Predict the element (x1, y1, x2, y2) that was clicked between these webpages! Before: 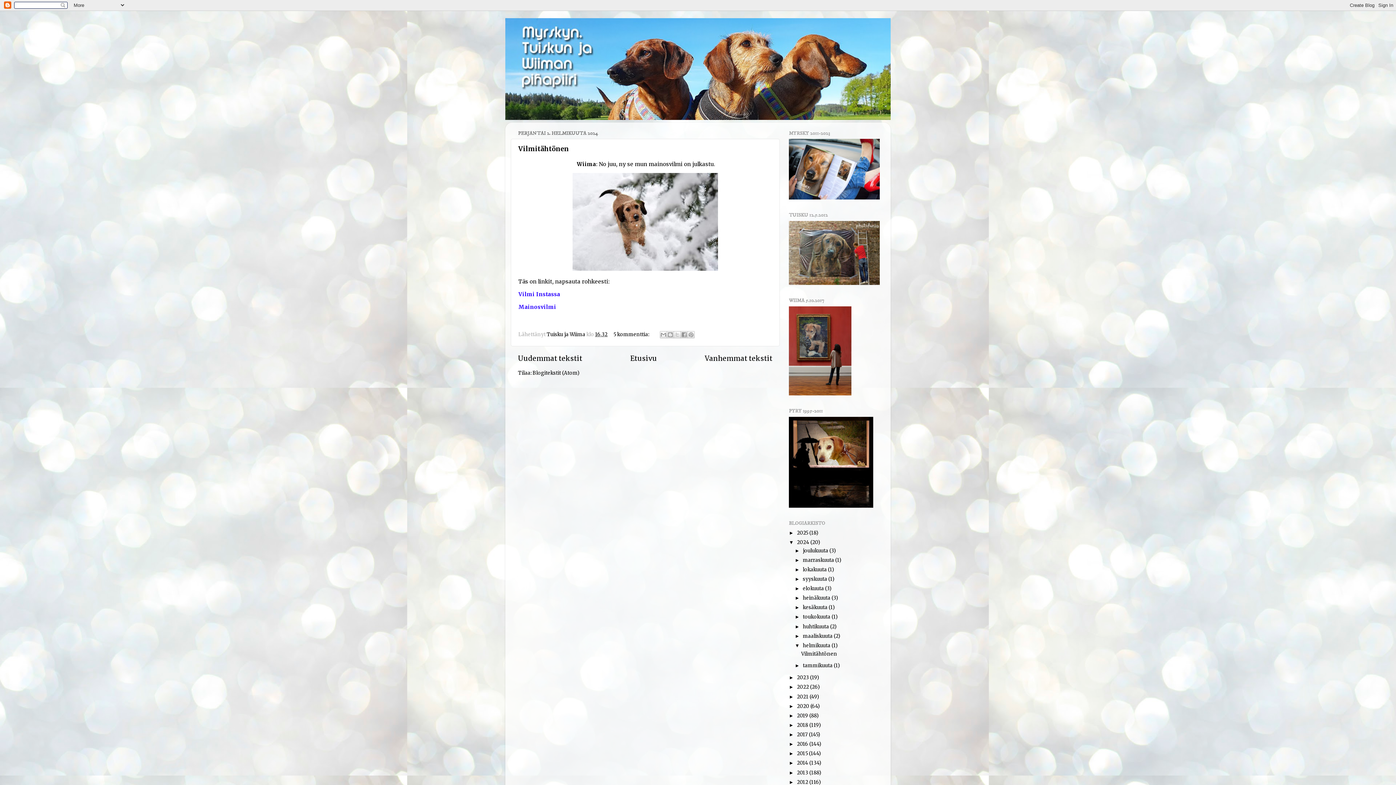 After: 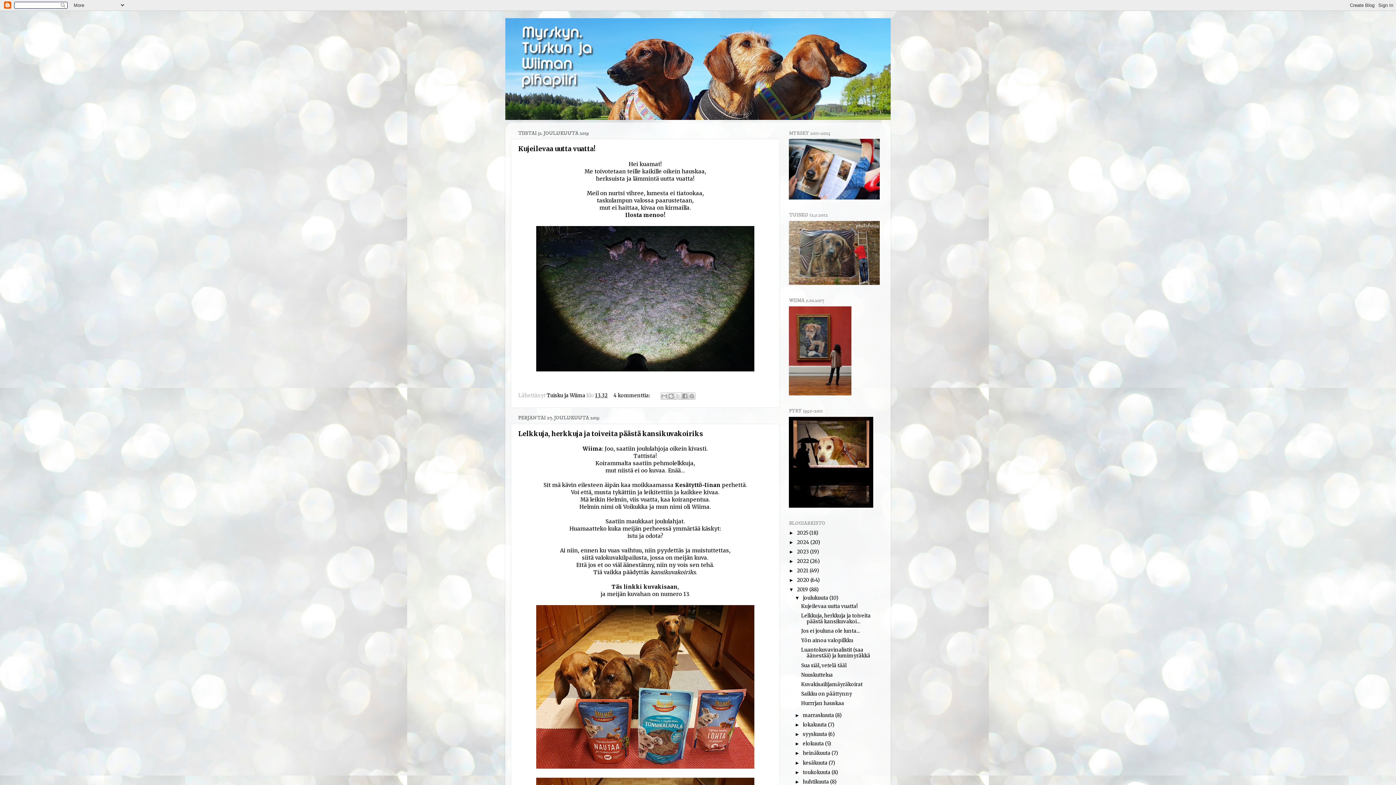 Action: bbox: (797, 713, 809, 719) label: 2019 